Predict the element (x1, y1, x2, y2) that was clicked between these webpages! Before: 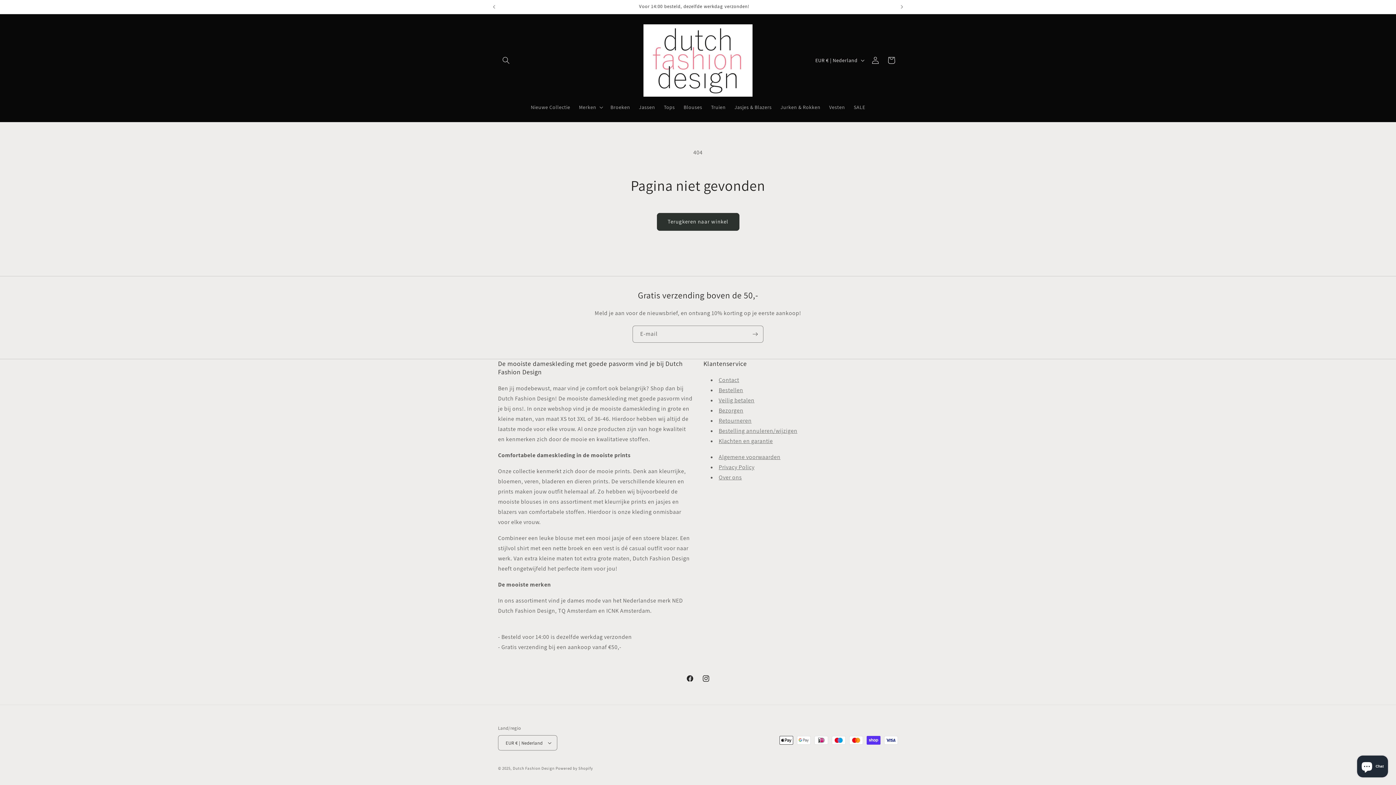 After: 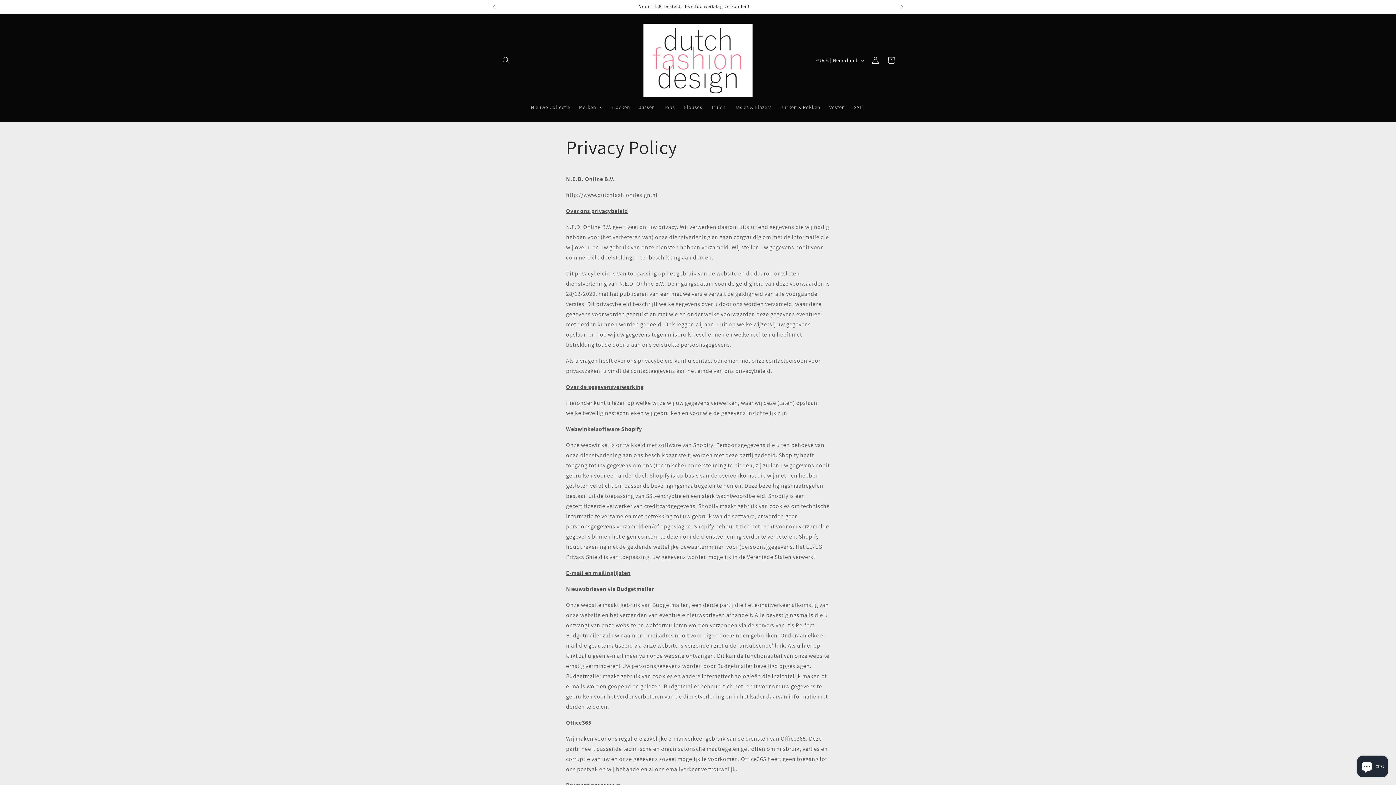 Action: label: Privacy Policy bbox: (718, 463, 754, 471)